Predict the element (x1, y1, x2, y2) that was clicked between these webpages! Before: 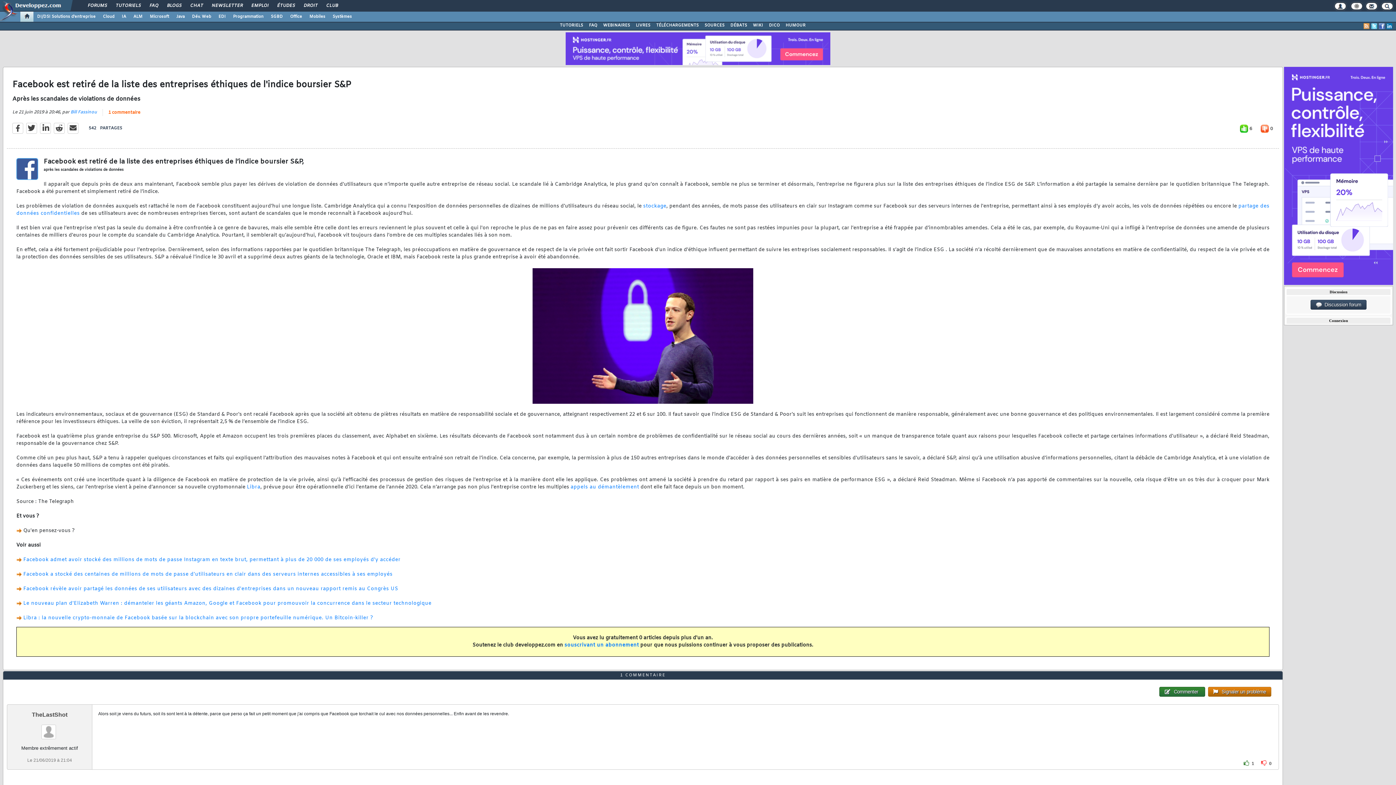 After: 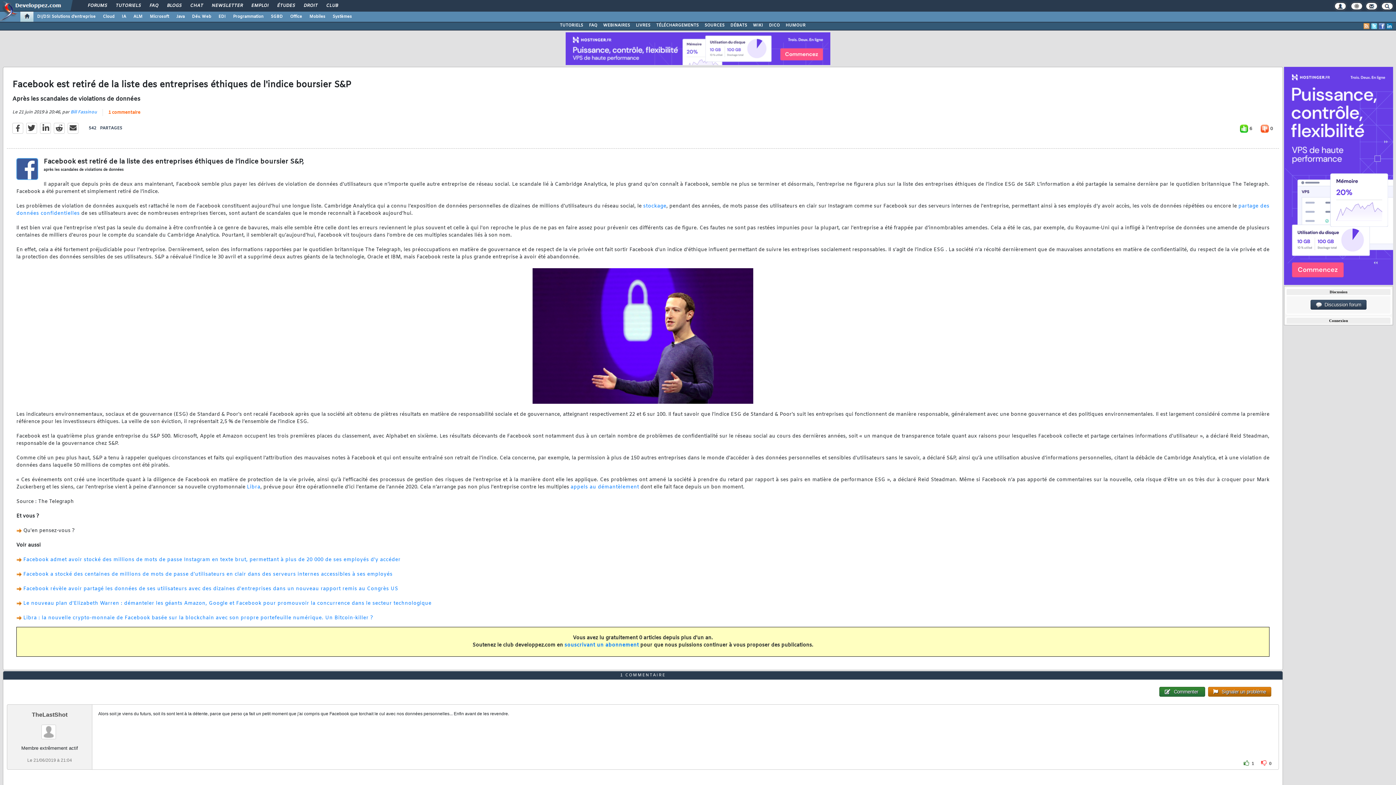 Action: bbox: (1364, 23, 1369, 29)